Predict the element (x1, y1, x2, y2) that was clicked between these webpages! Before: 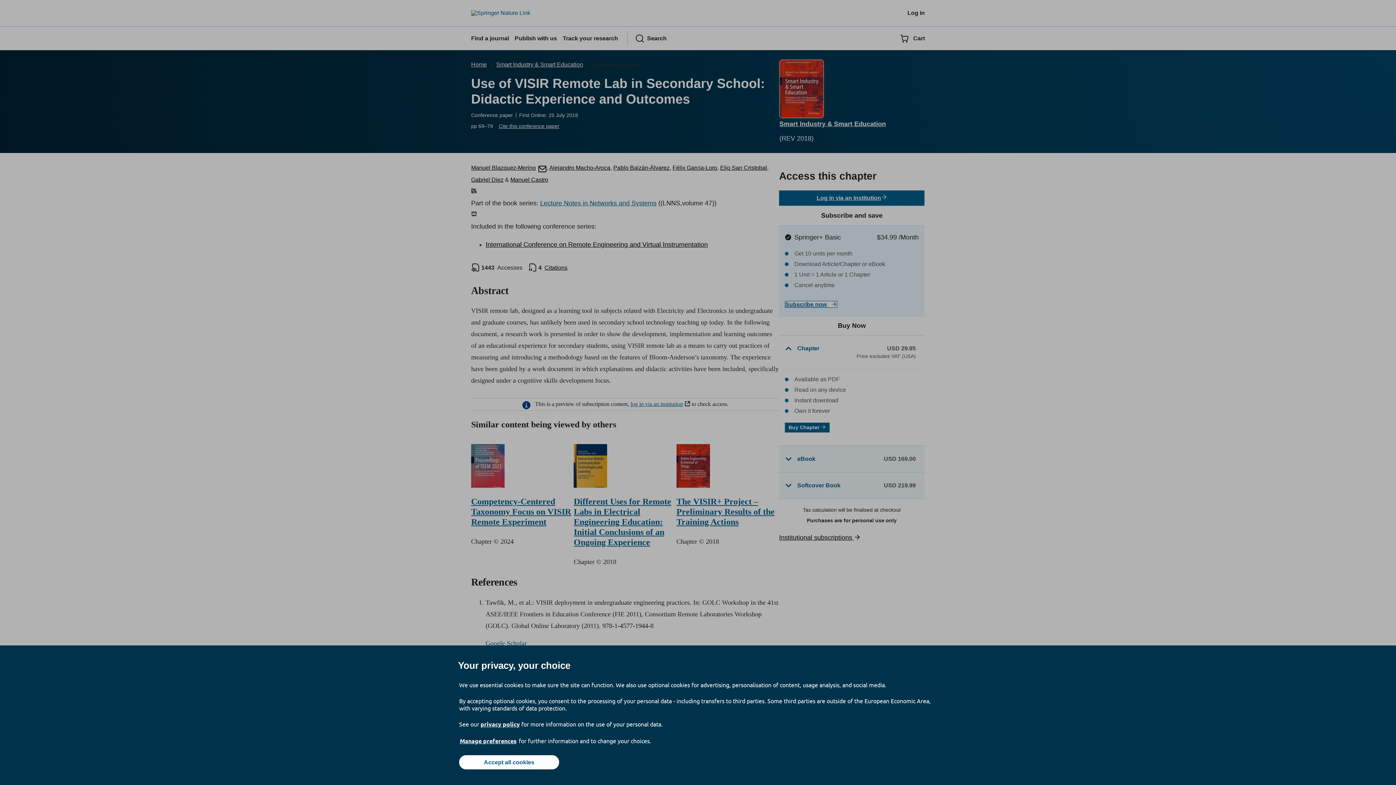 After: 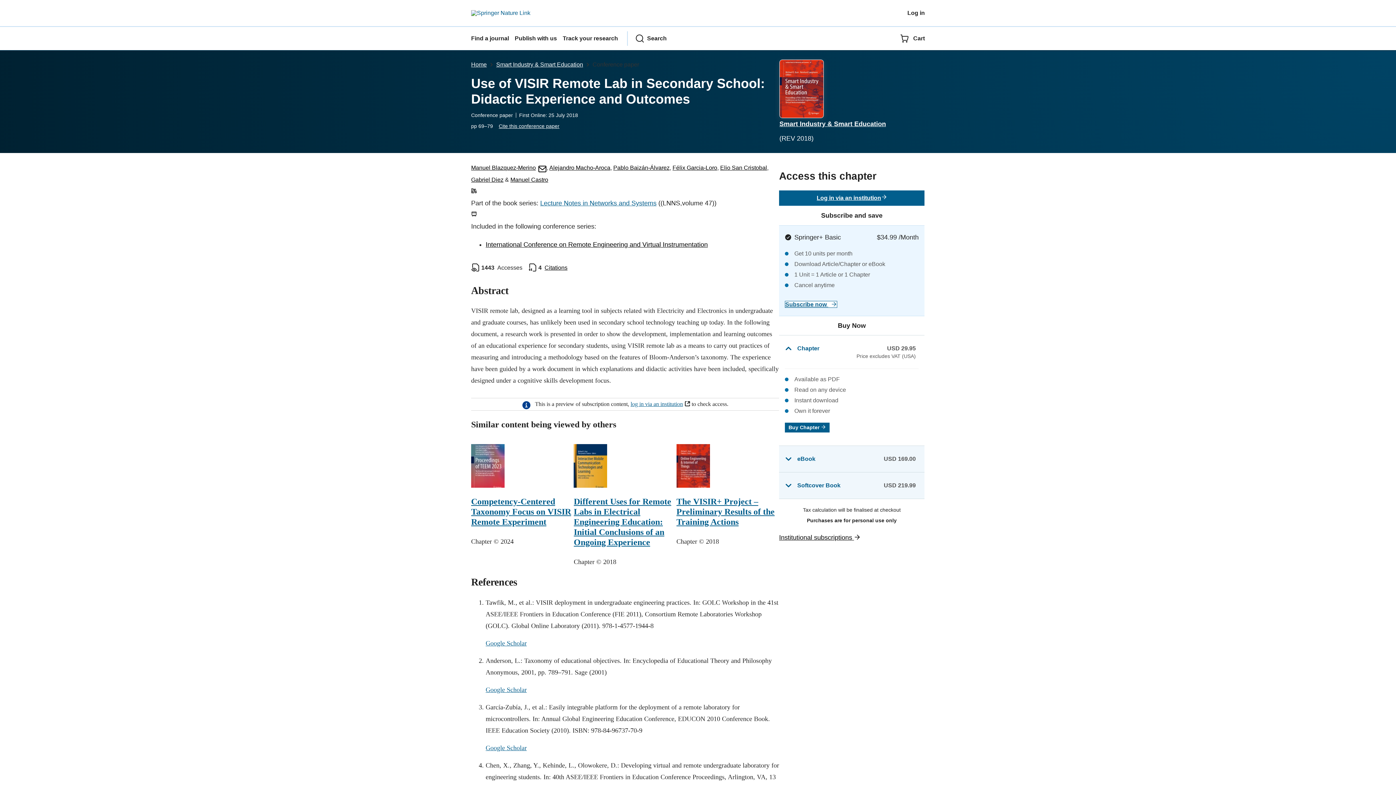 Action: label: Accept all cookies bbox: (459, 755, 559, 769)